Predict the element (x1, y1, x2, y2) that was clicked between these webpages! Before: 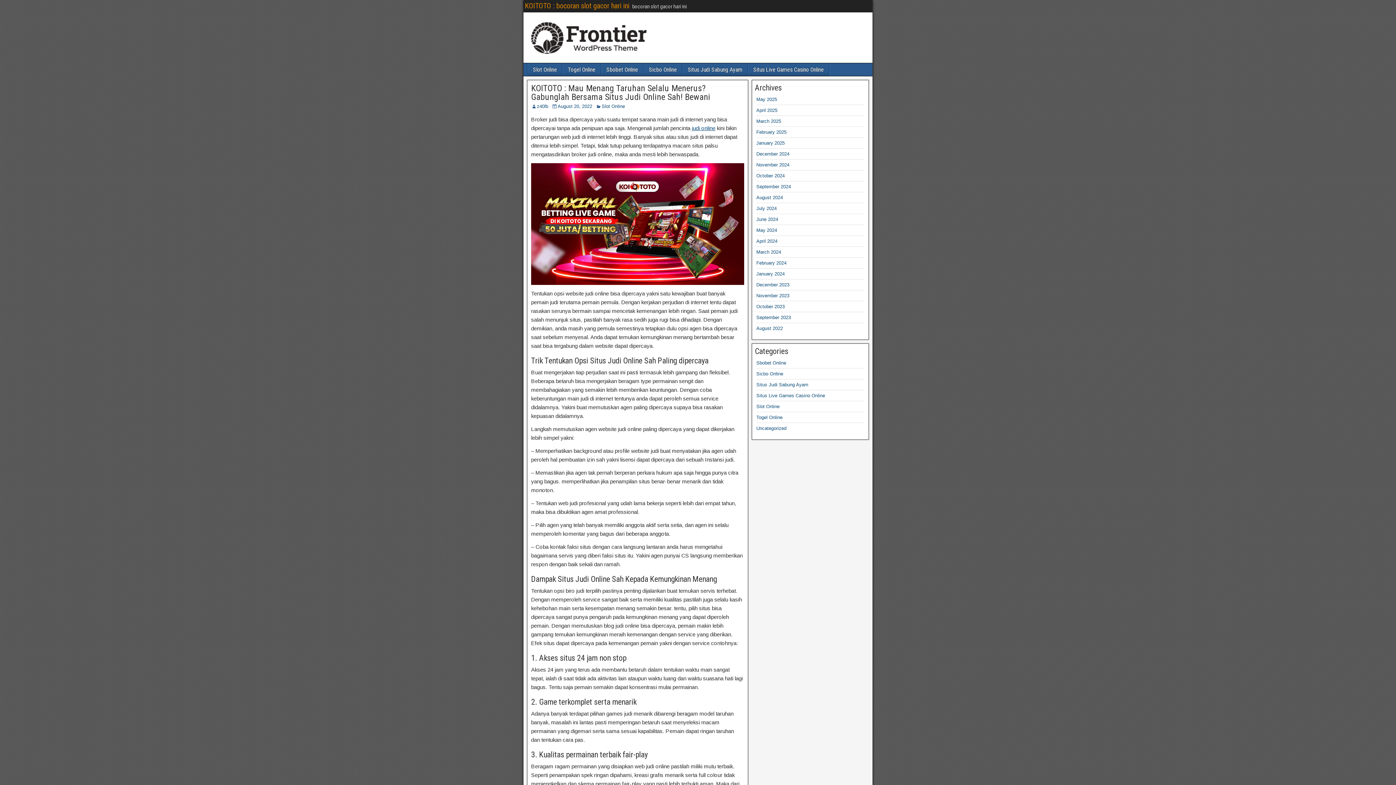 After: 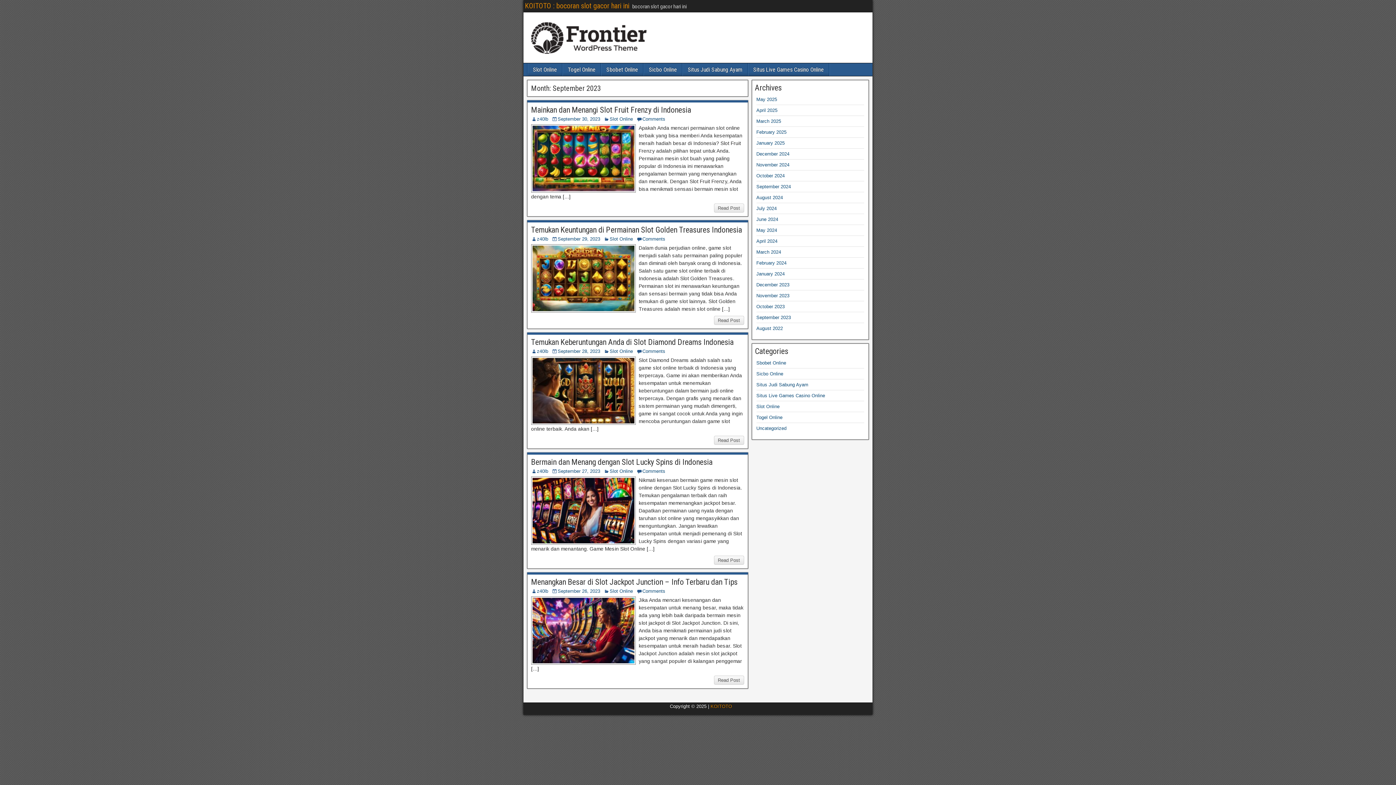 Action: label: September 2023 bbox: (756, 314, 791, 320)